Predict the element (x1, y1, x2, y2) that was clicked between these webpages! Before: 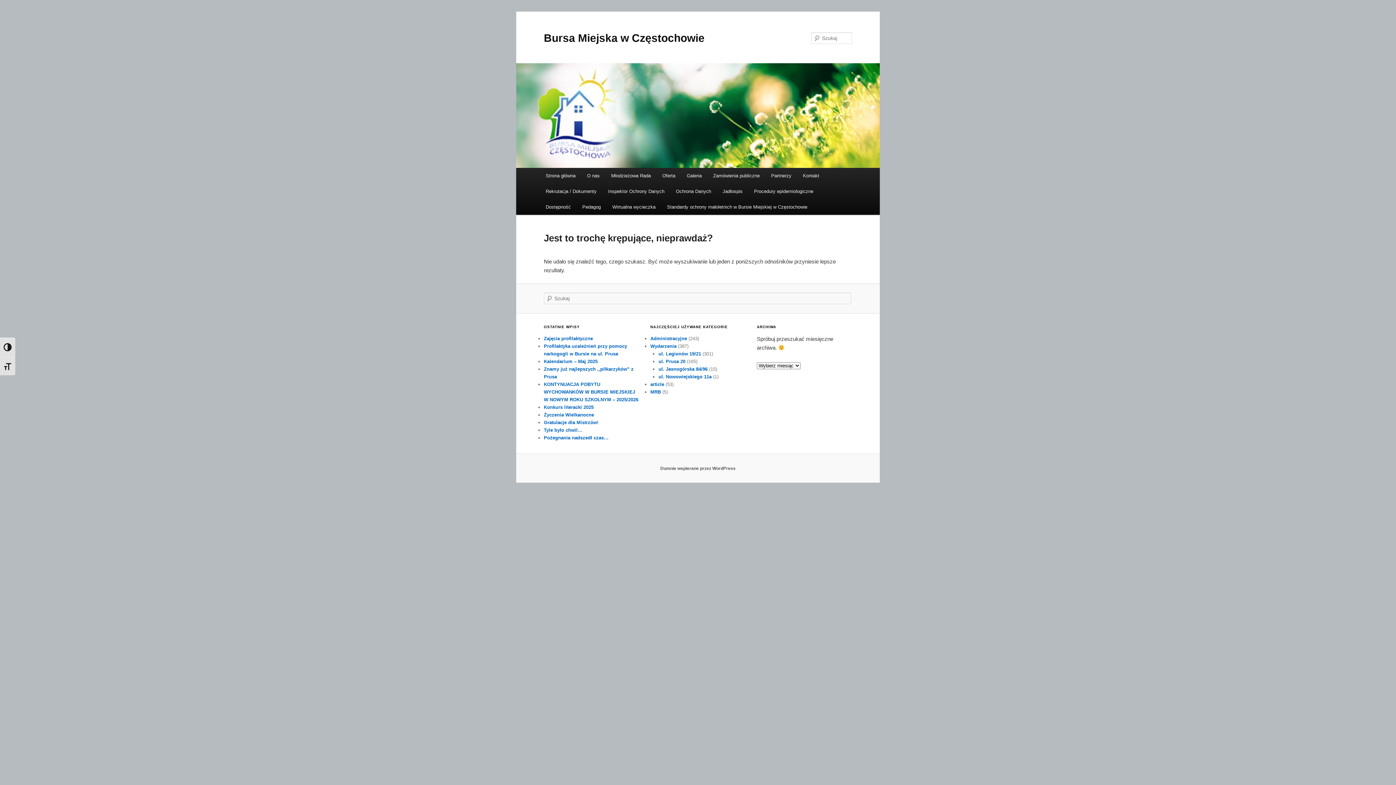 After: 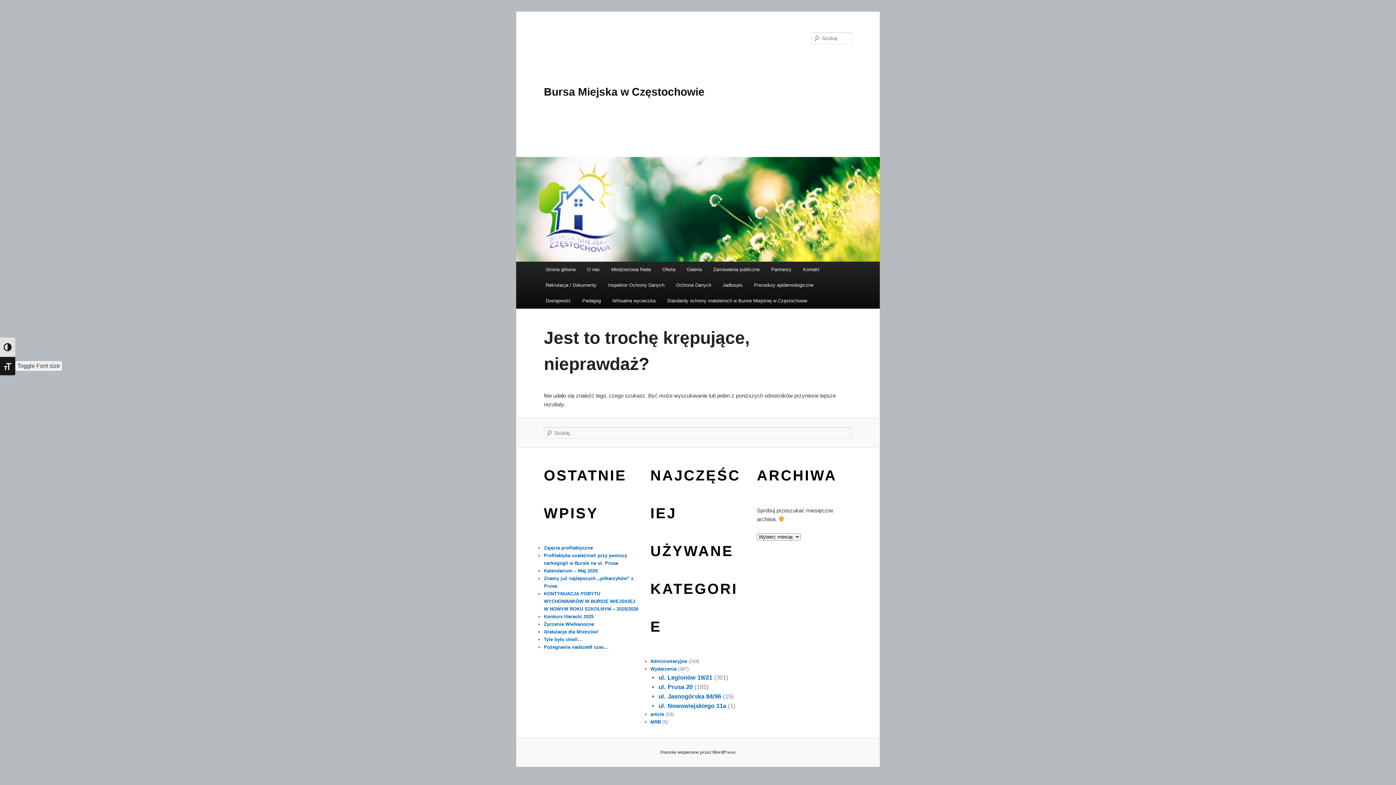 Action: bbox: (0, 356, 15, 375) label: Toggle Font size